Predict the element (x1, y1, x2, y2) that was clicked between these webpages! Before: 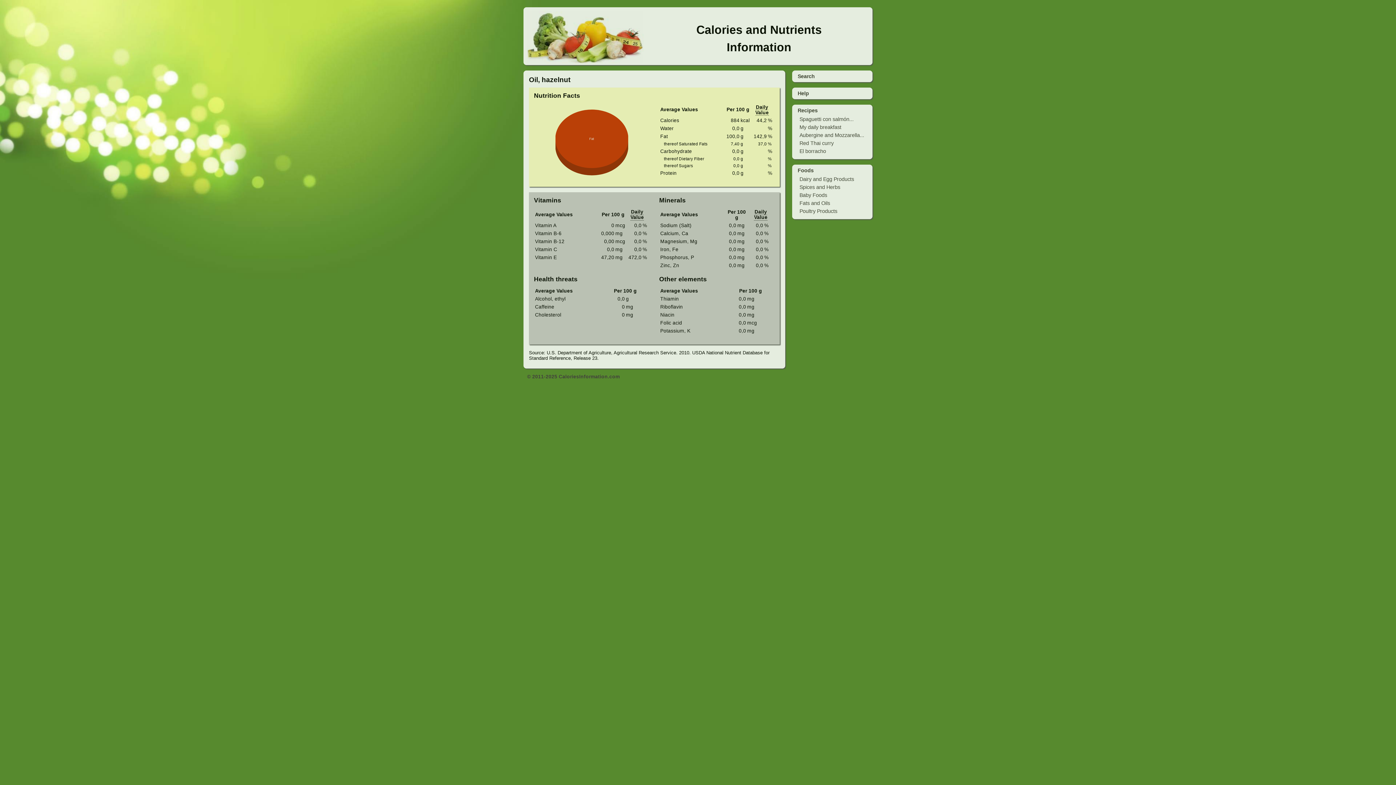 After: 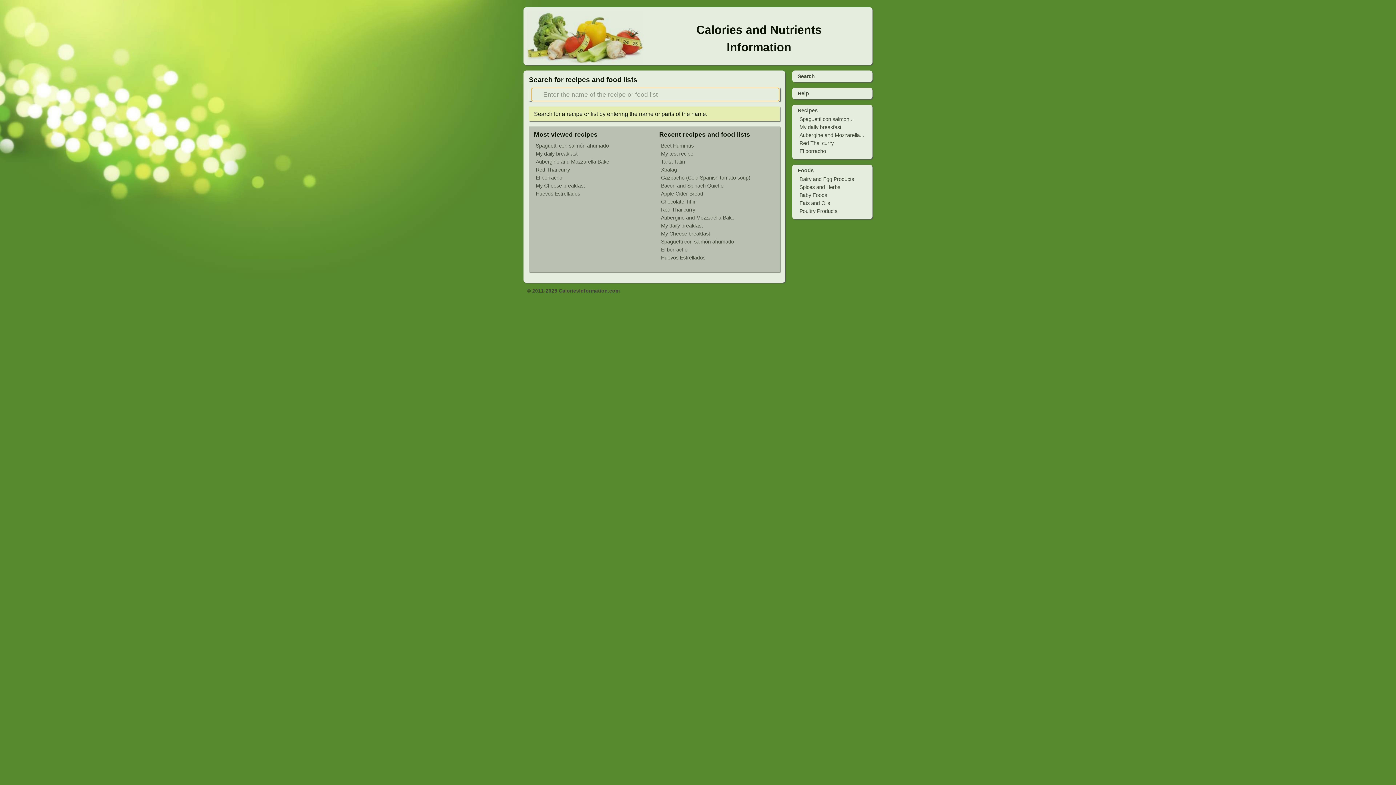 Action: bbox: (797, 105, 867, 115) label: Recipes